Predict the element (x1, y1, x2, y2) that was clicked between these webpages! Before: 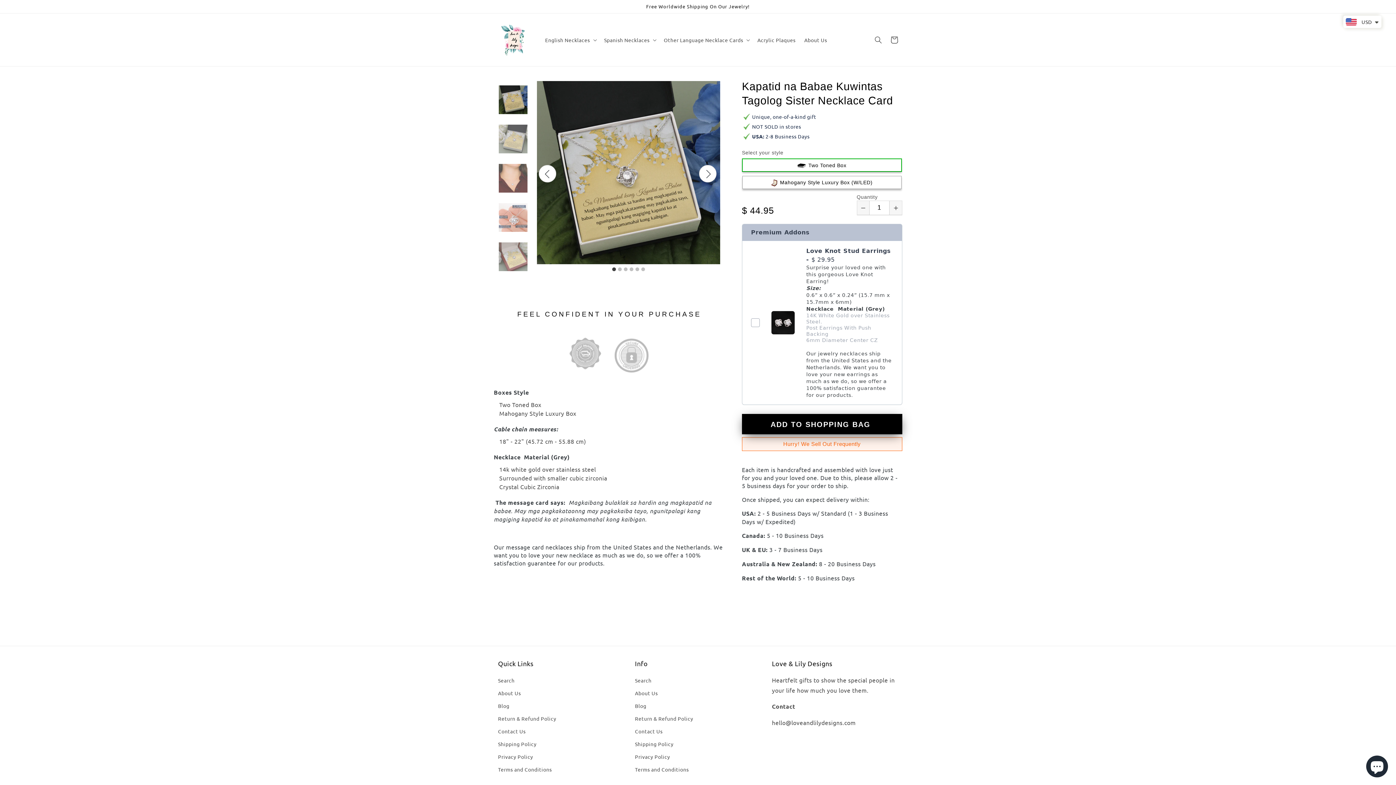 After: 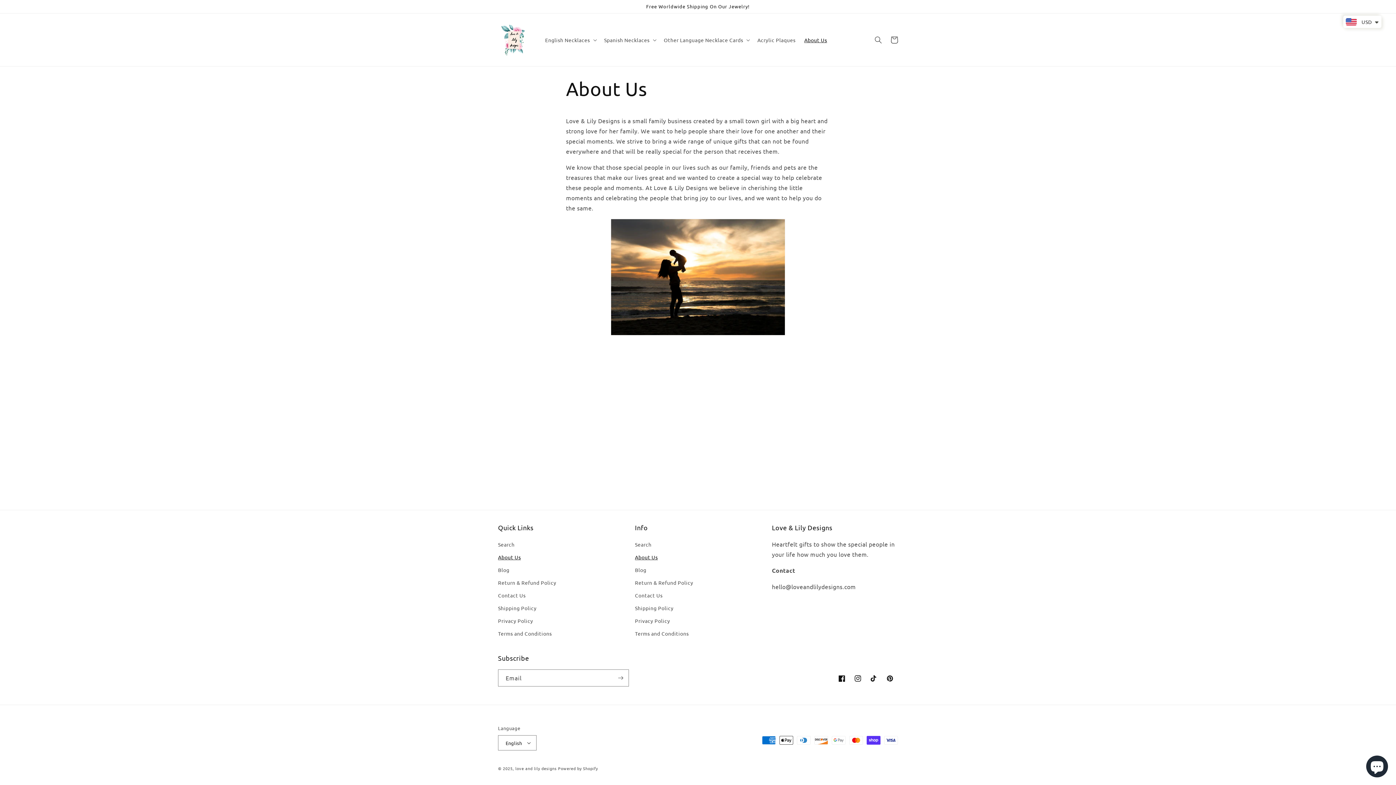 Action: label: About Us bbox: (498, 687, 521, 699)